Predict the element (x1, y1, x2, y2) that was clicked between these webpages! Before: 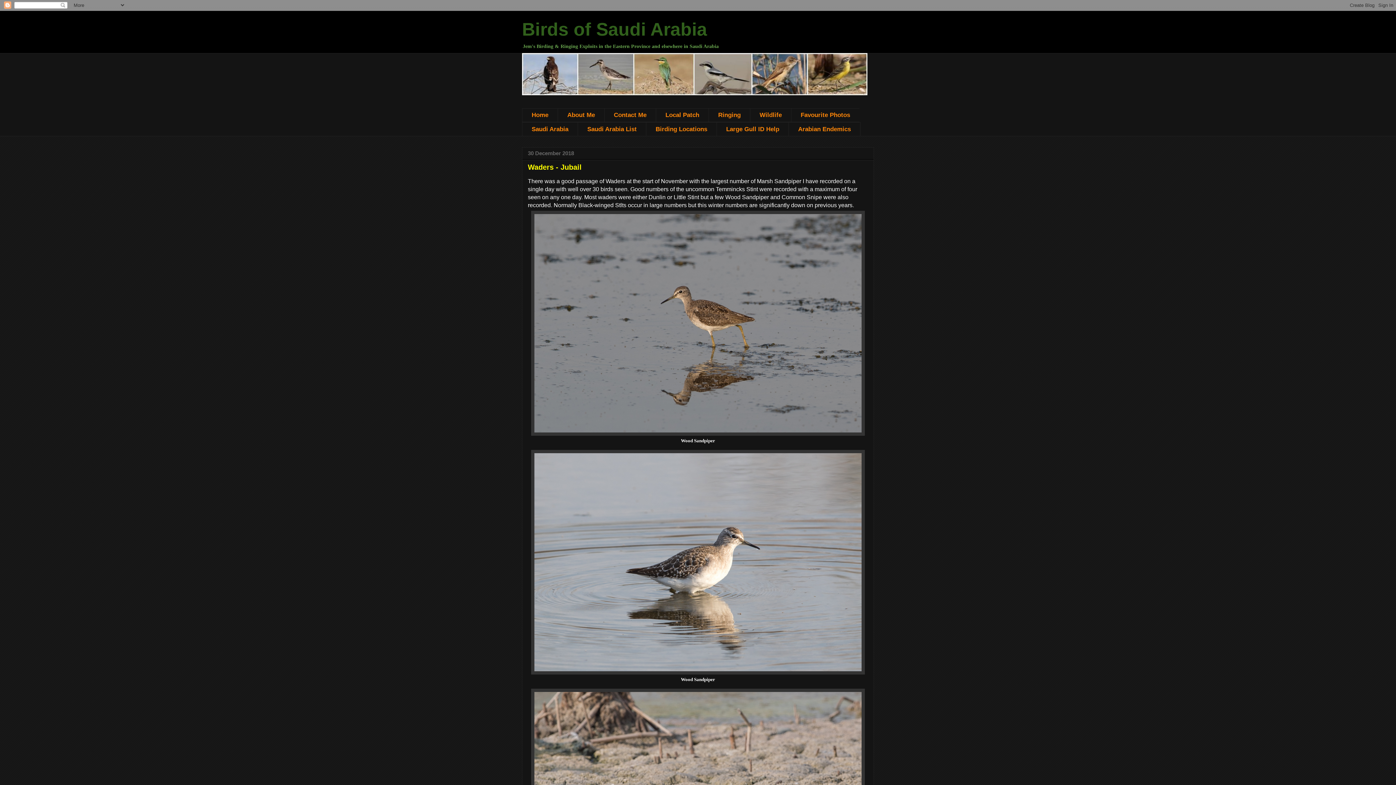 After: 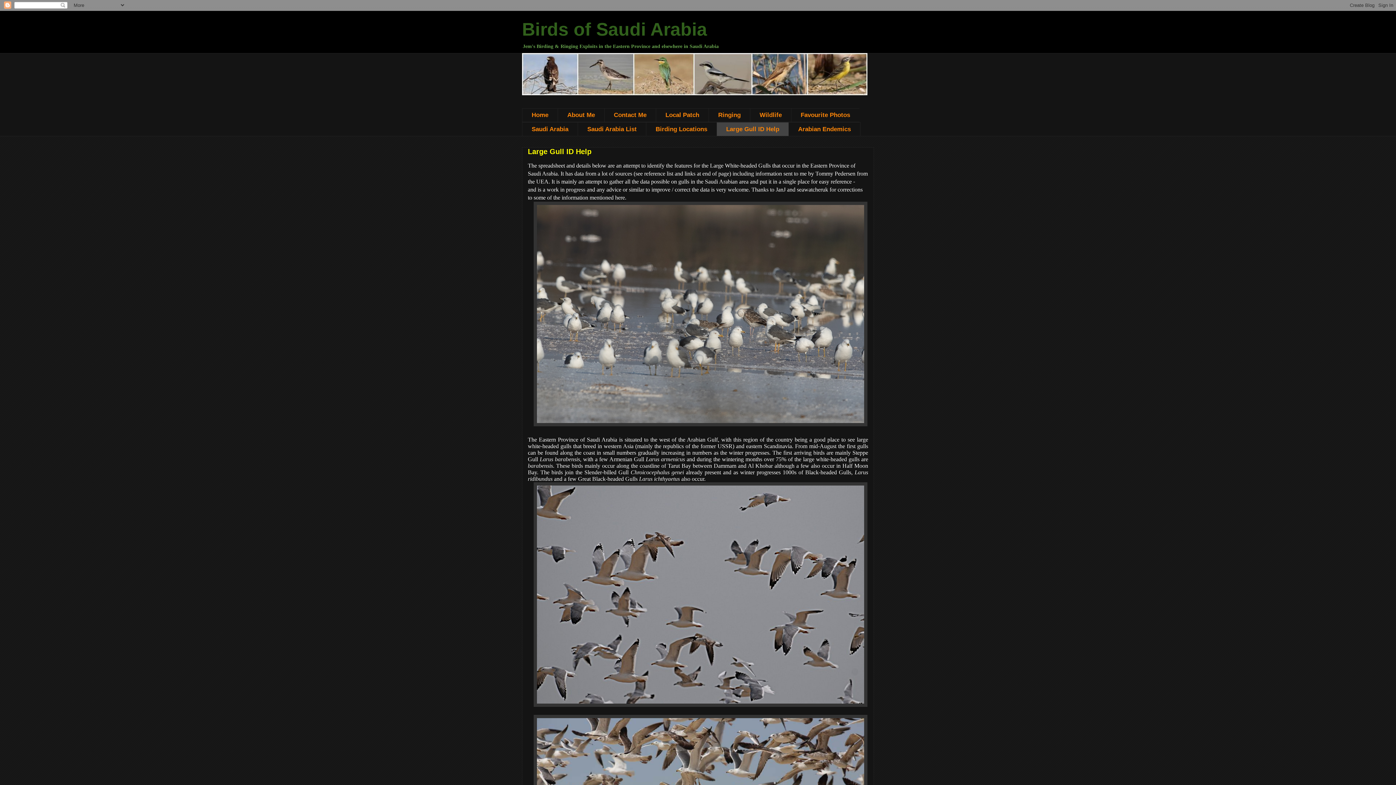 Action: label: Large Gull ID Help bbox: (716, 122, 788, 136)